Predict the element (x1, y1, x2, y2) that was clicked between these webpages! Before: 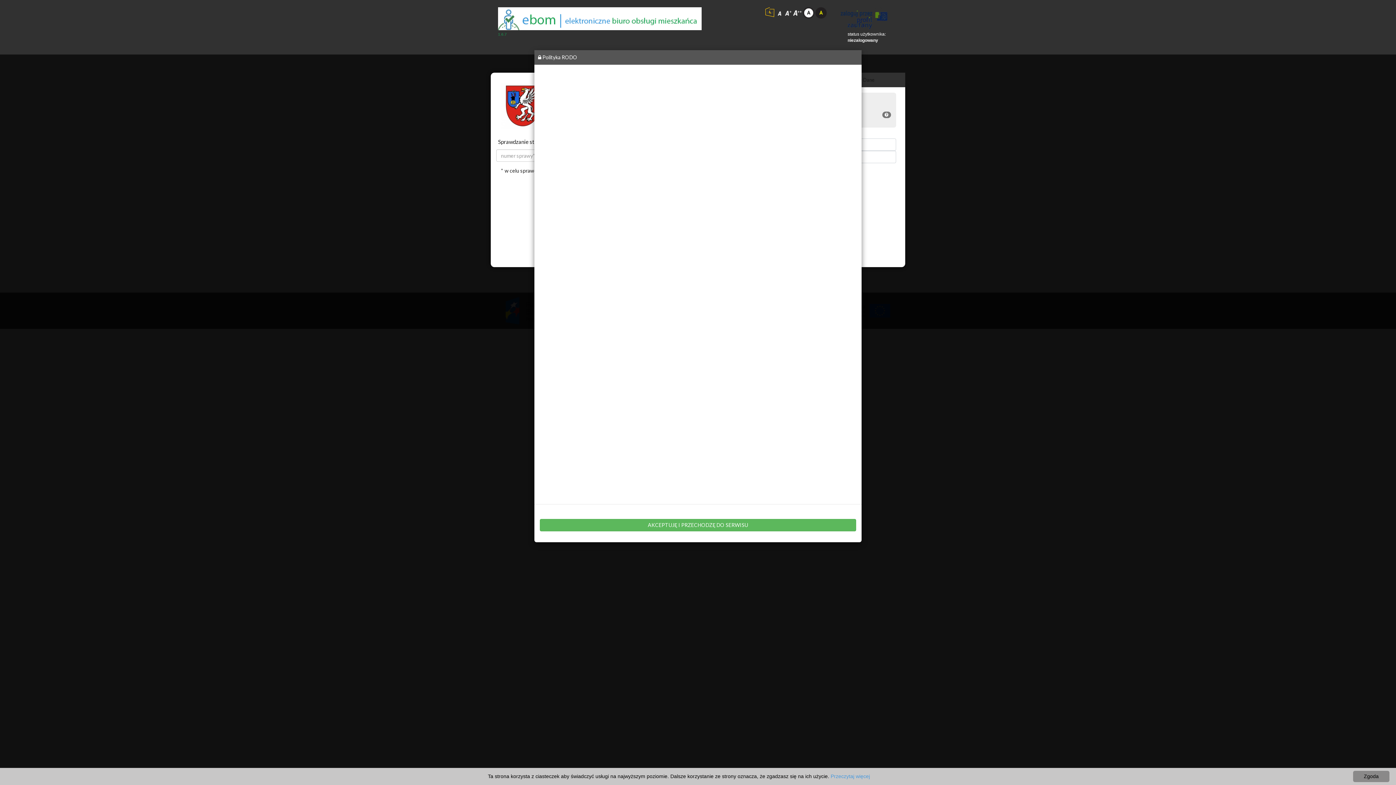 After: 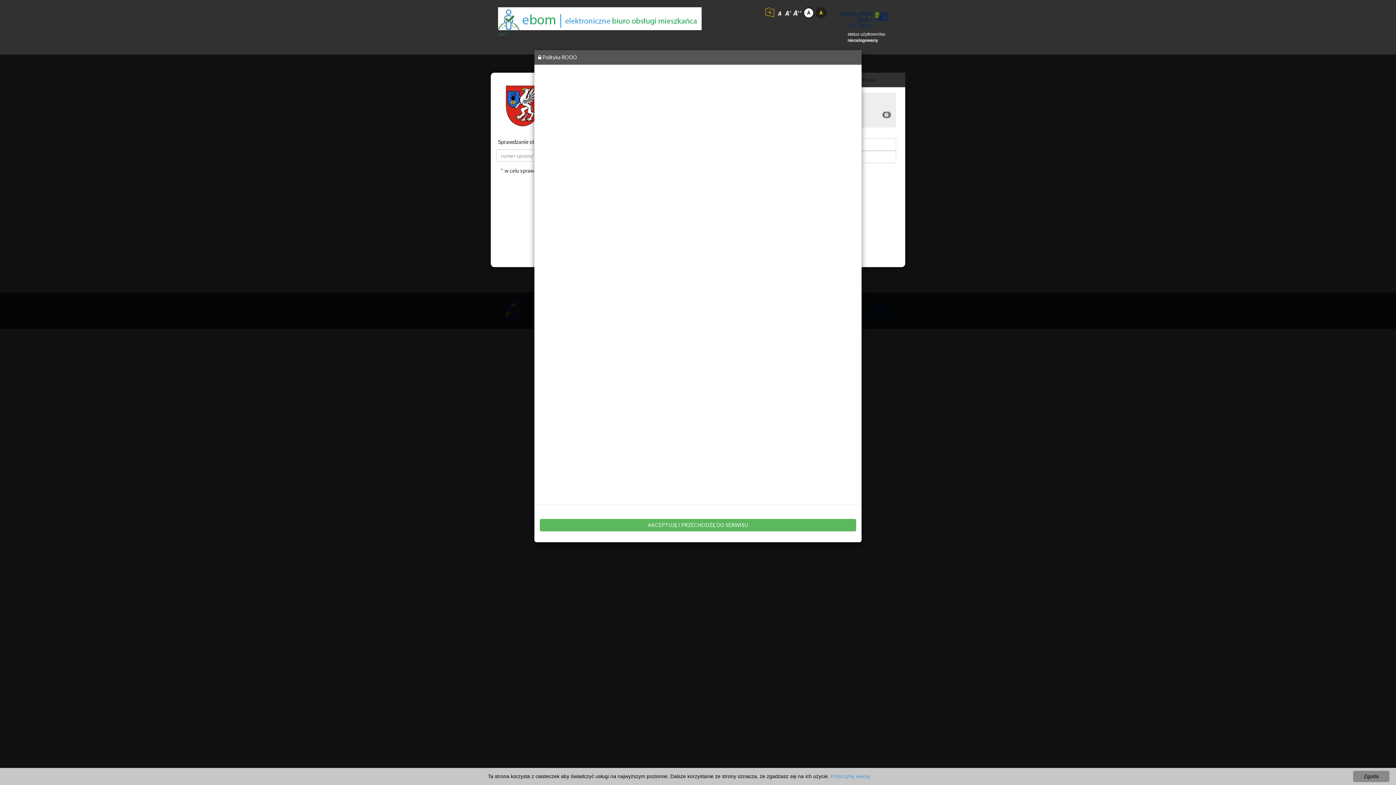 Action: label:   bbox: (777, 9, 784, 15)